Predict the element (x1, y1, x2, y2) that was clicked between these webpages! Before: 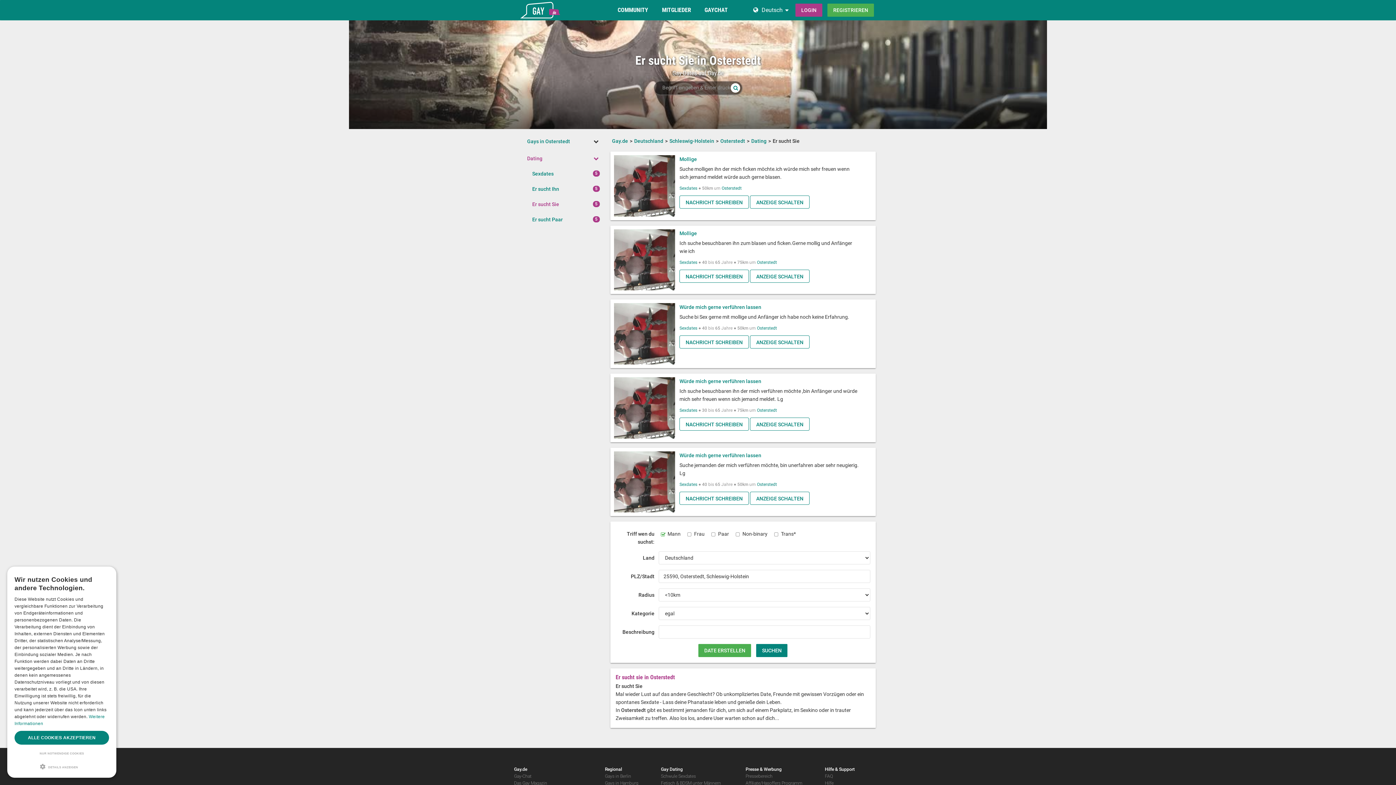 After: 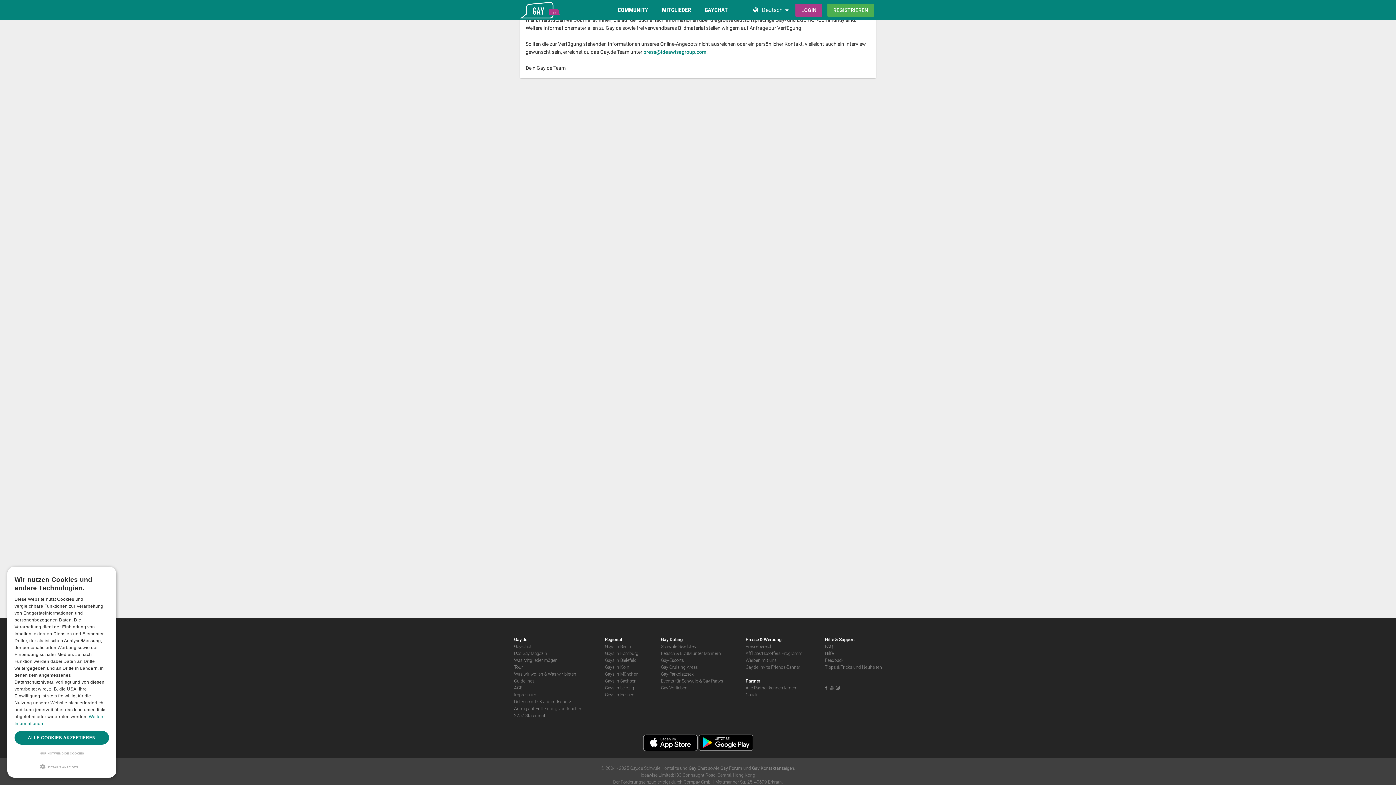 Action: bbox: (745, 774, 772, 779) label: Pressebereich